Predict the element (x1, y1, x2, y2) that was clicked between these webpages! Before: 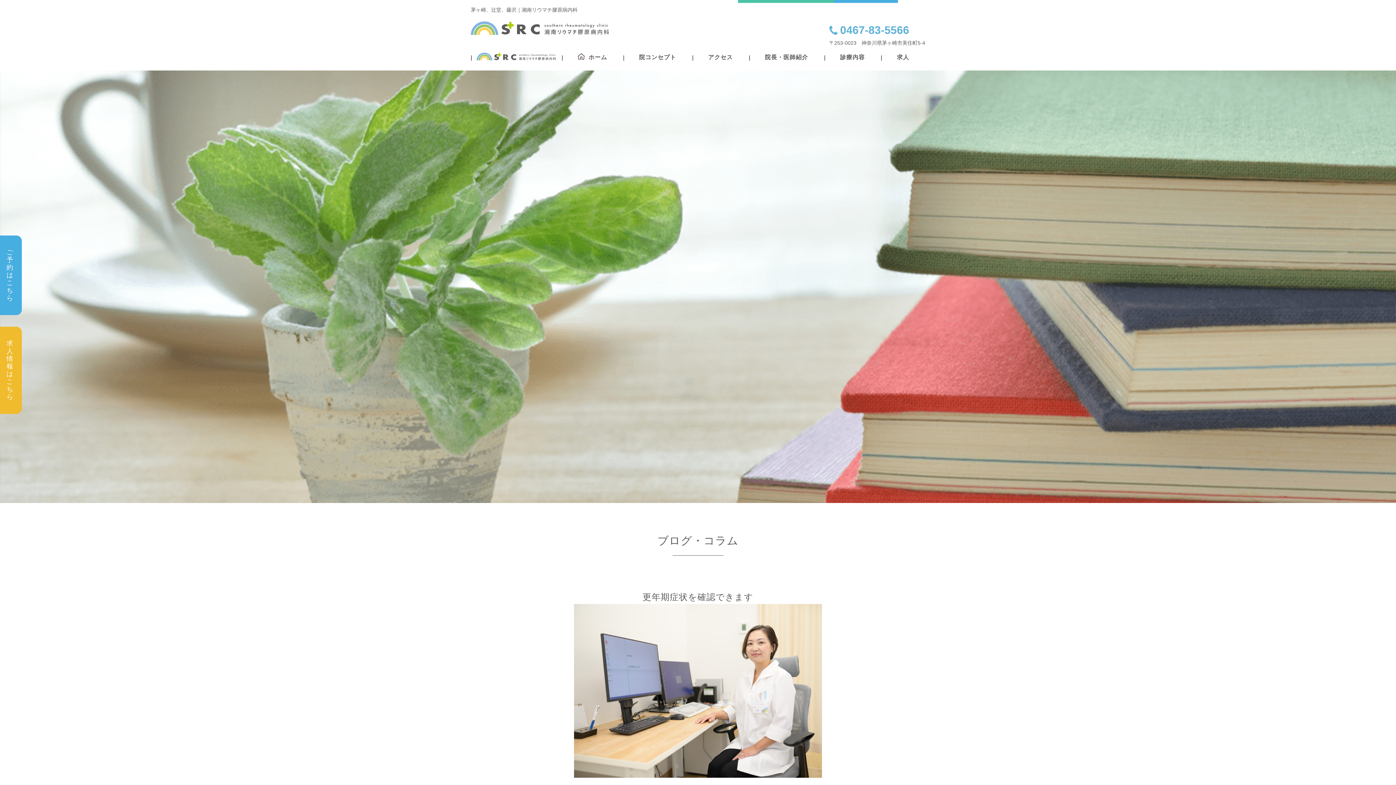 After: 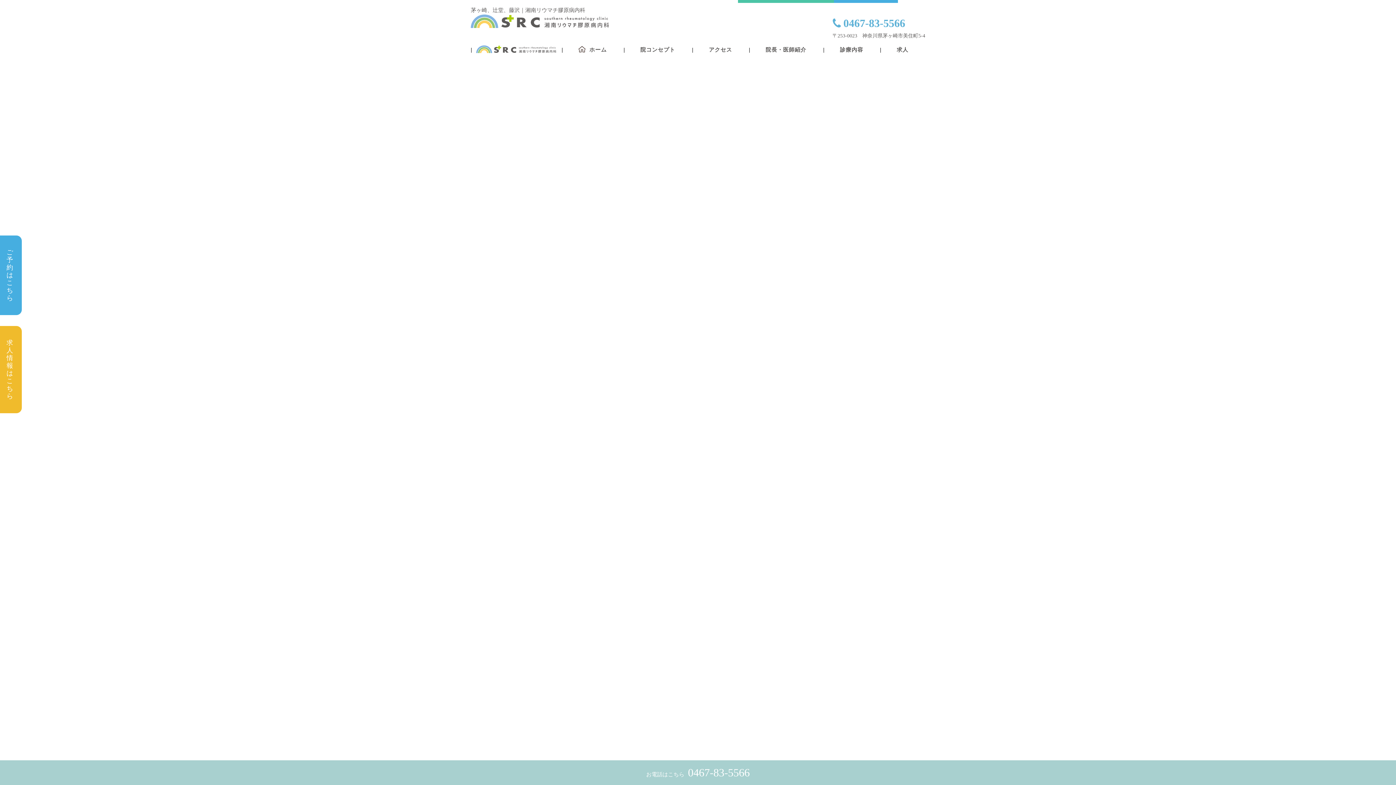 Action: bbox: (881, 46, 925, 67) label: 求人